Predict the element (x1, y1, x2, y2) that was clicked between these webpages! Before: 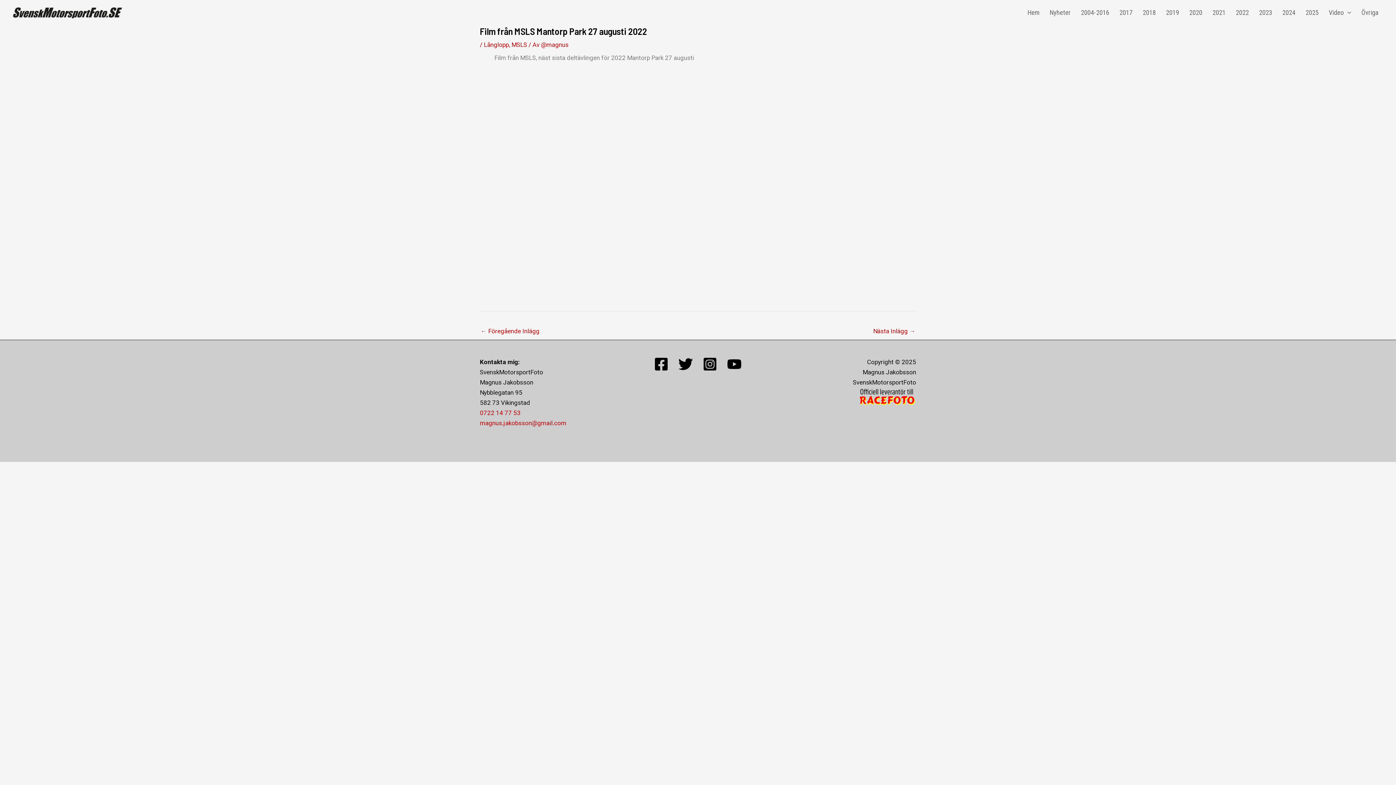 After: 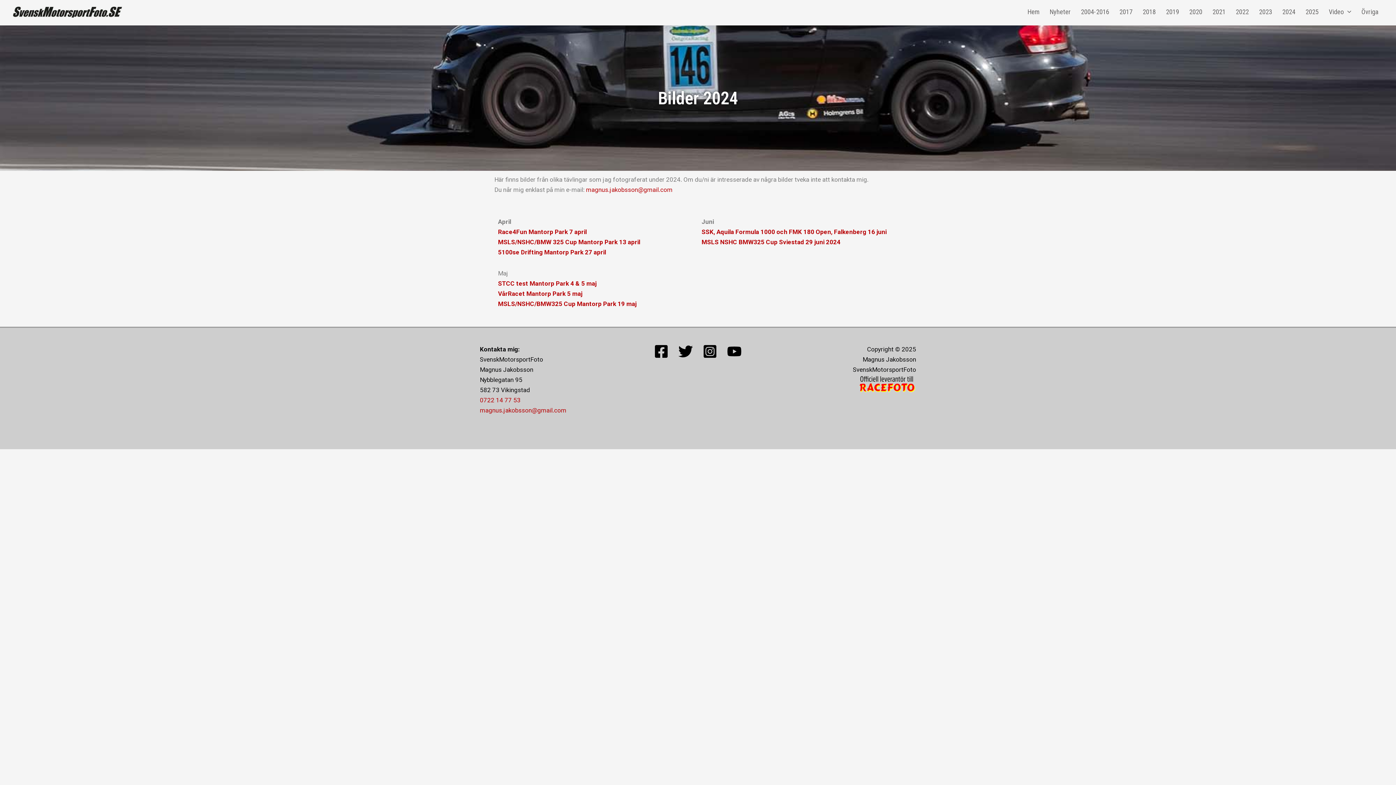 Action: bbox: (1277, 5, 1300, 19) label: 2024